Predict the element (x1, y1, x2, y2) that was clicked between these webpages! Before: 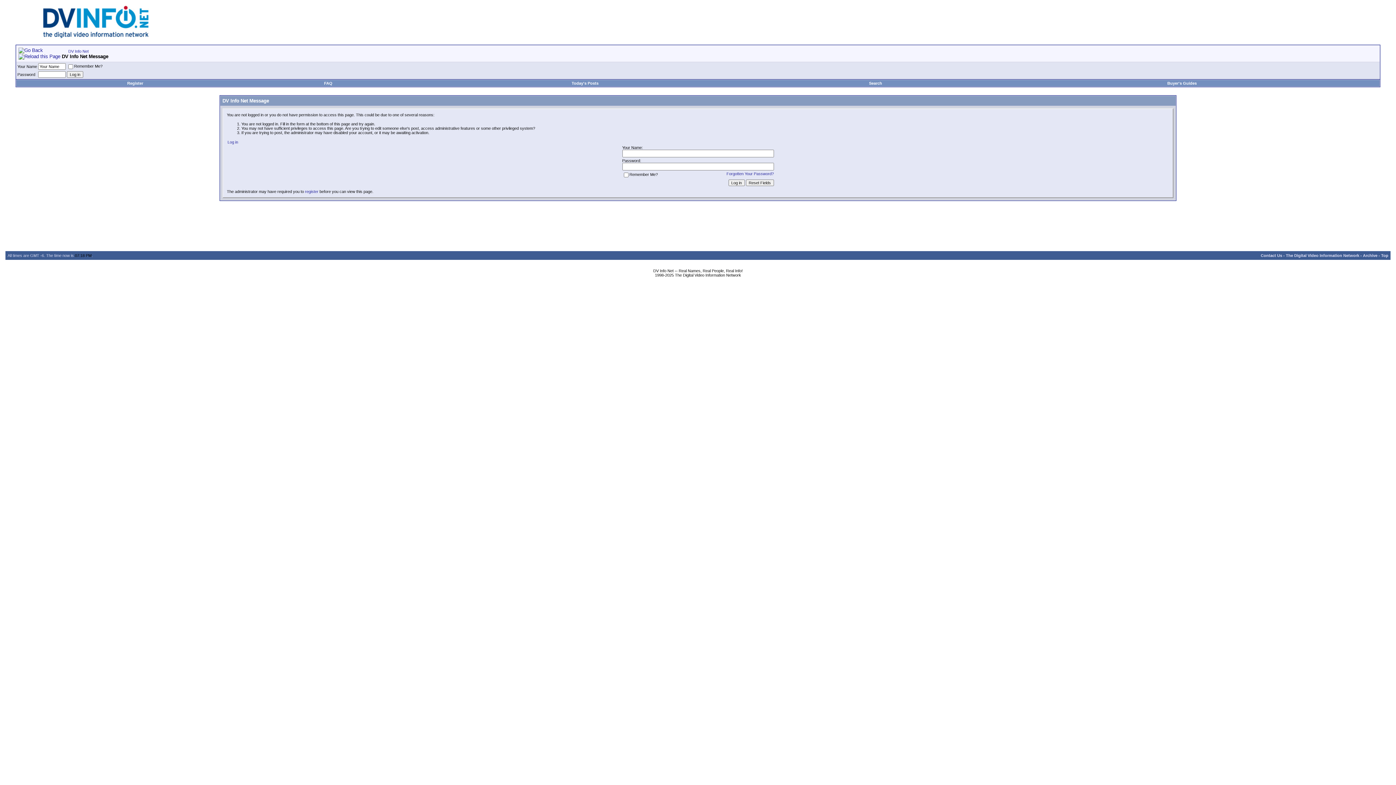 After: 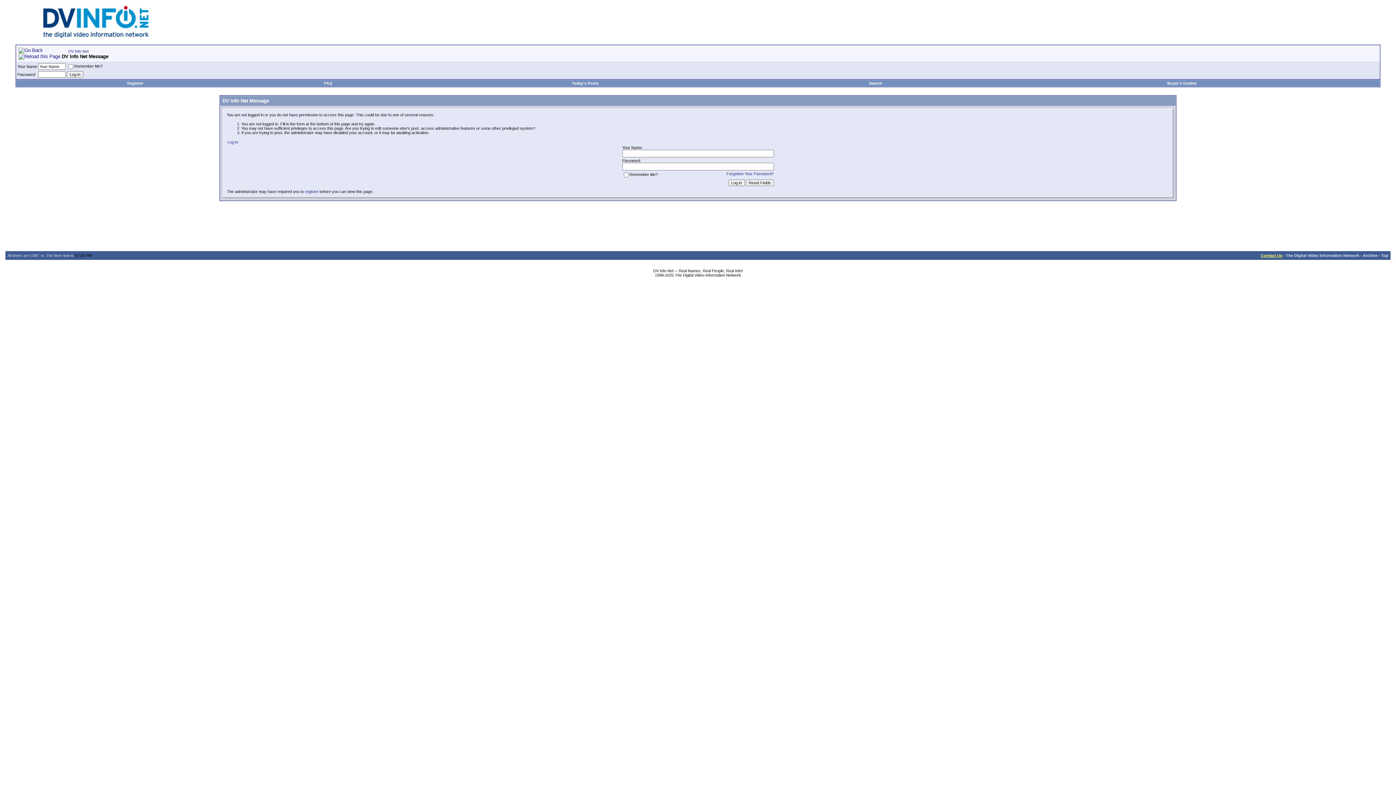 Action: bbox: (1261, 253, 1282, 257) label: Contact Us